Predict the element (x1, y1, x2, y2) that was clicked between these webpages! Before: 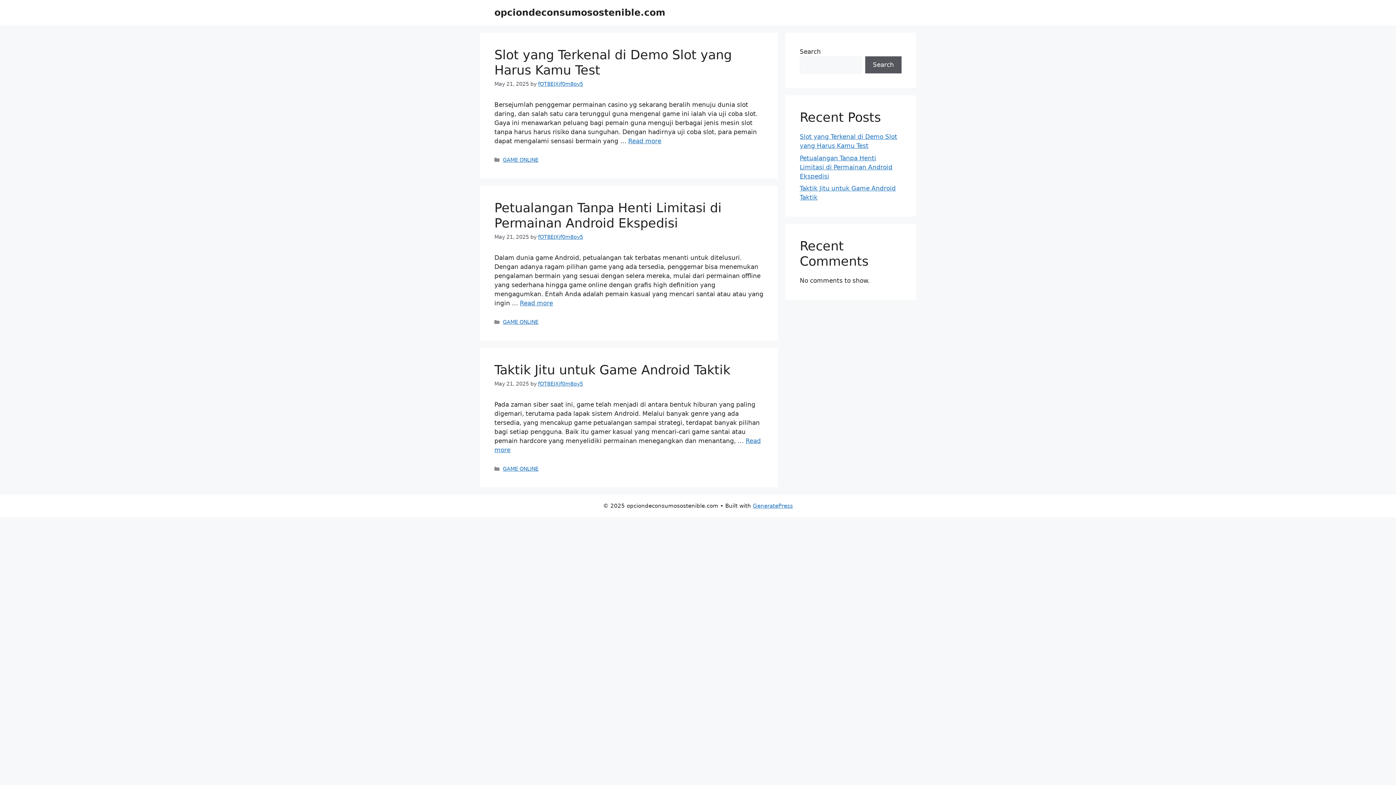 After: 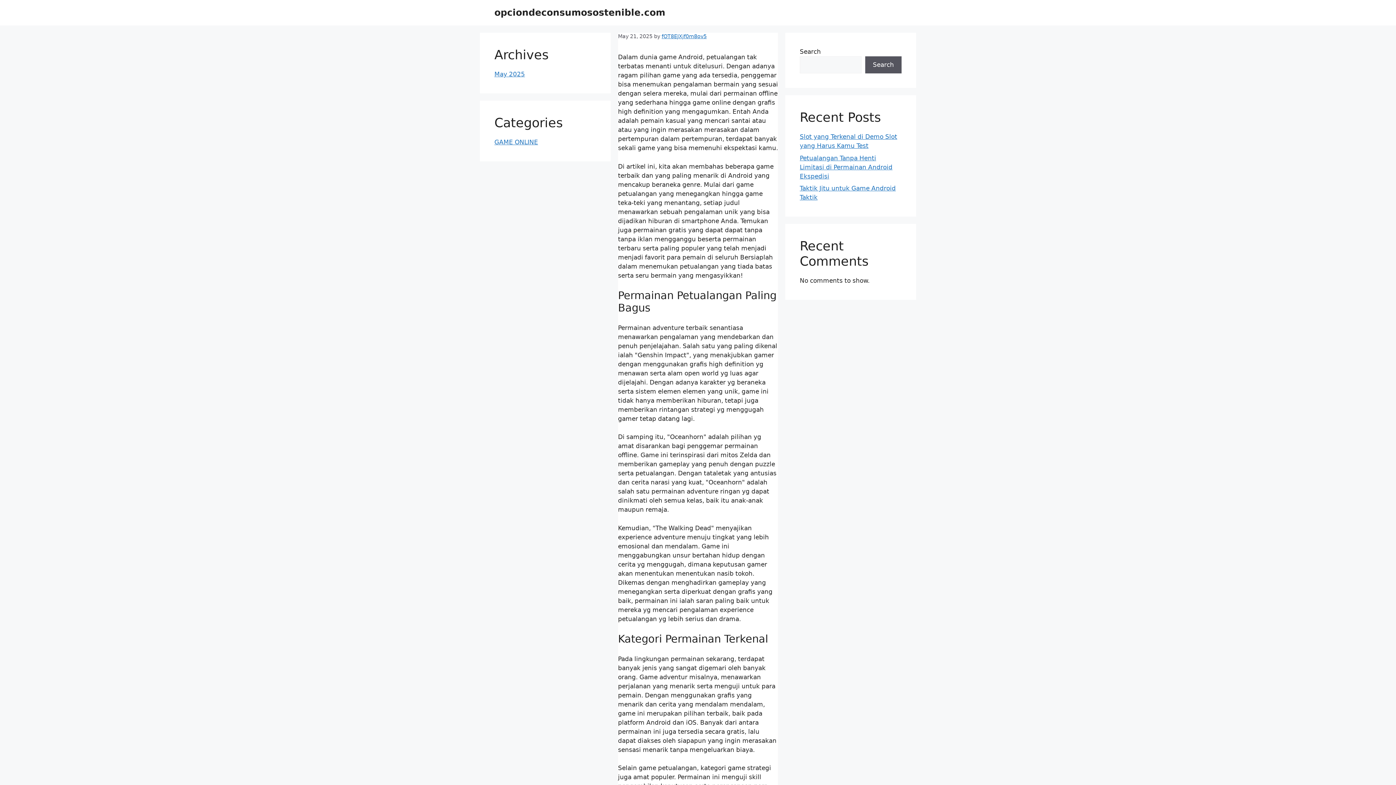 Action: label: Petualangan Tanpa Henti Limitasi di Permainan Android Ekspedisi bbox: (800, 154, 892, 179)